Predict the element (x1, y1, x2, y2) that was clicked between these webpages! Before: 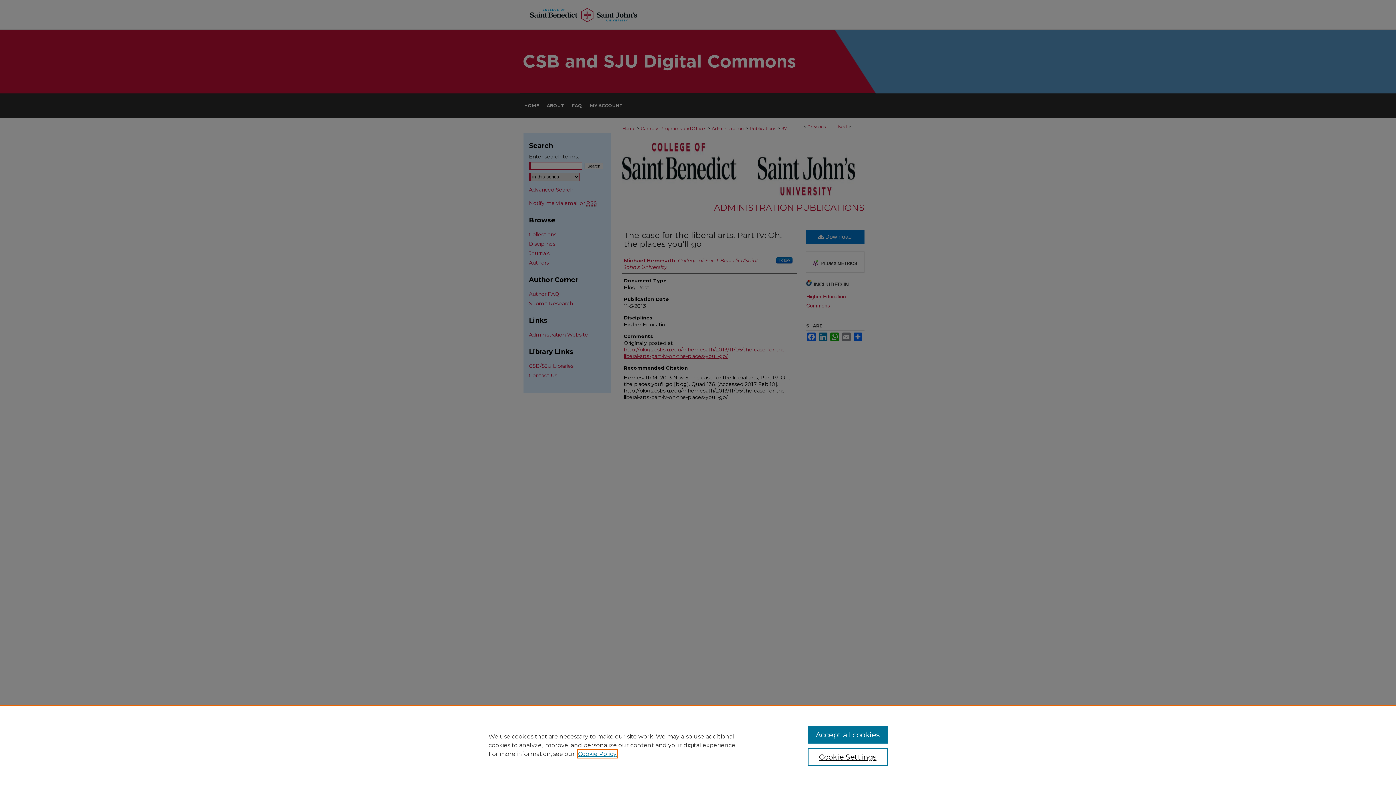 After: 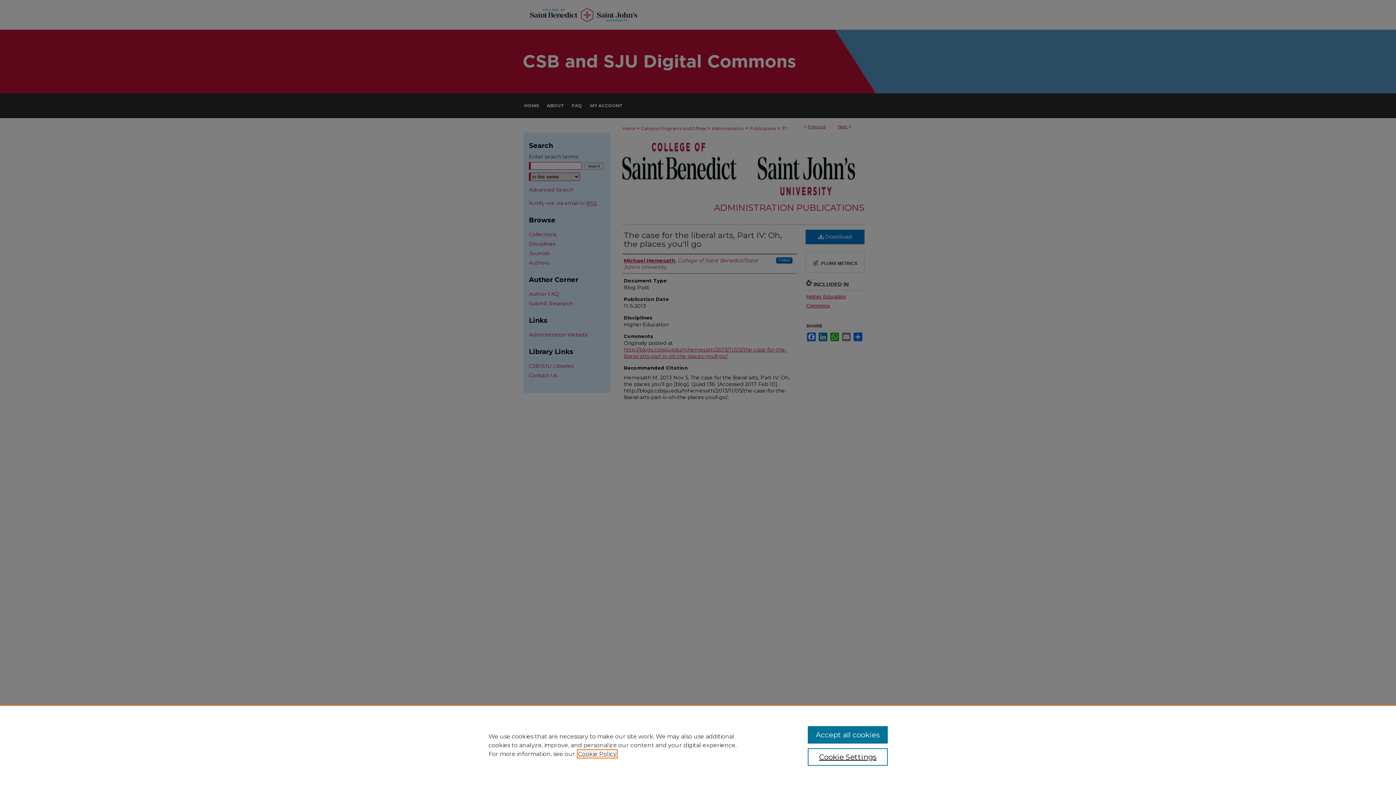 Action: bbox: (578, 750, 616, 757) label: , opens in a new tab